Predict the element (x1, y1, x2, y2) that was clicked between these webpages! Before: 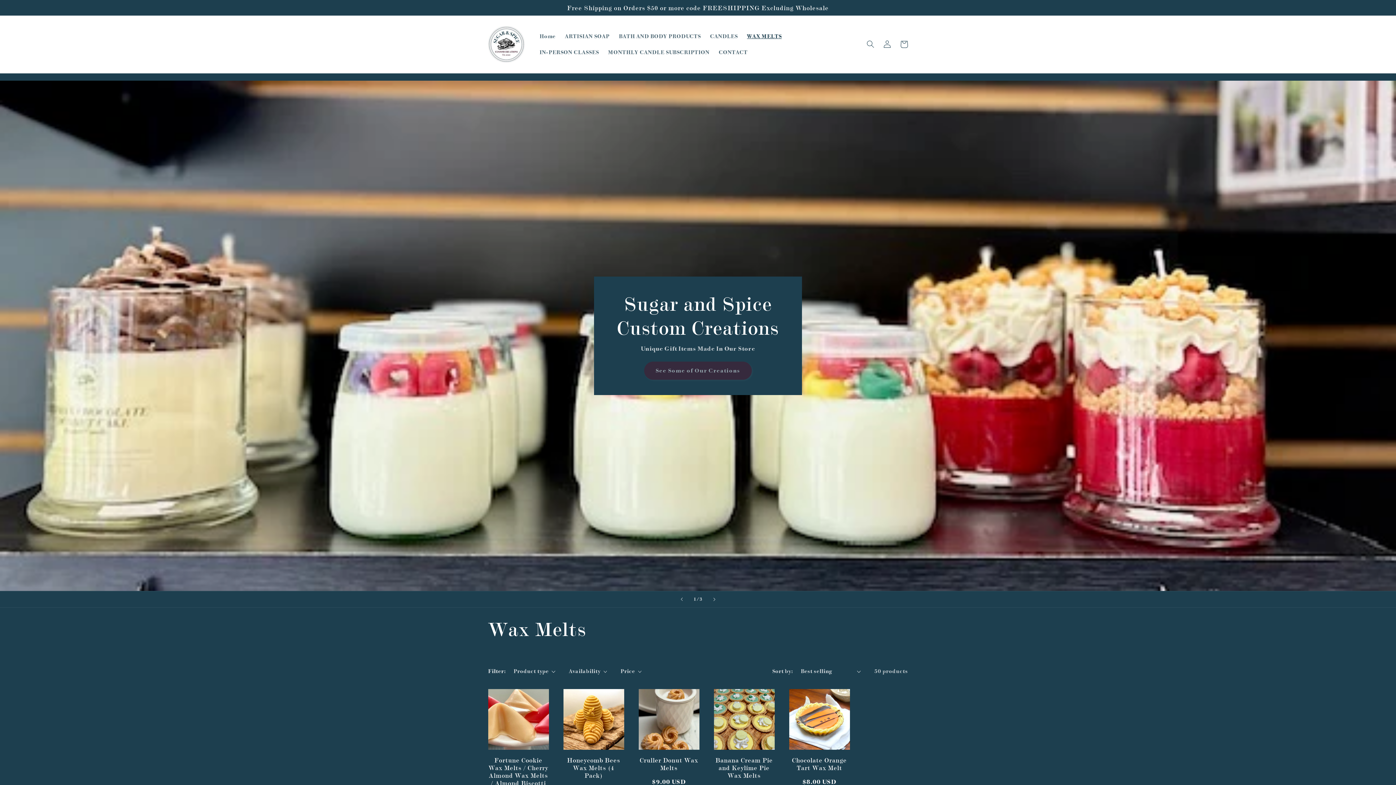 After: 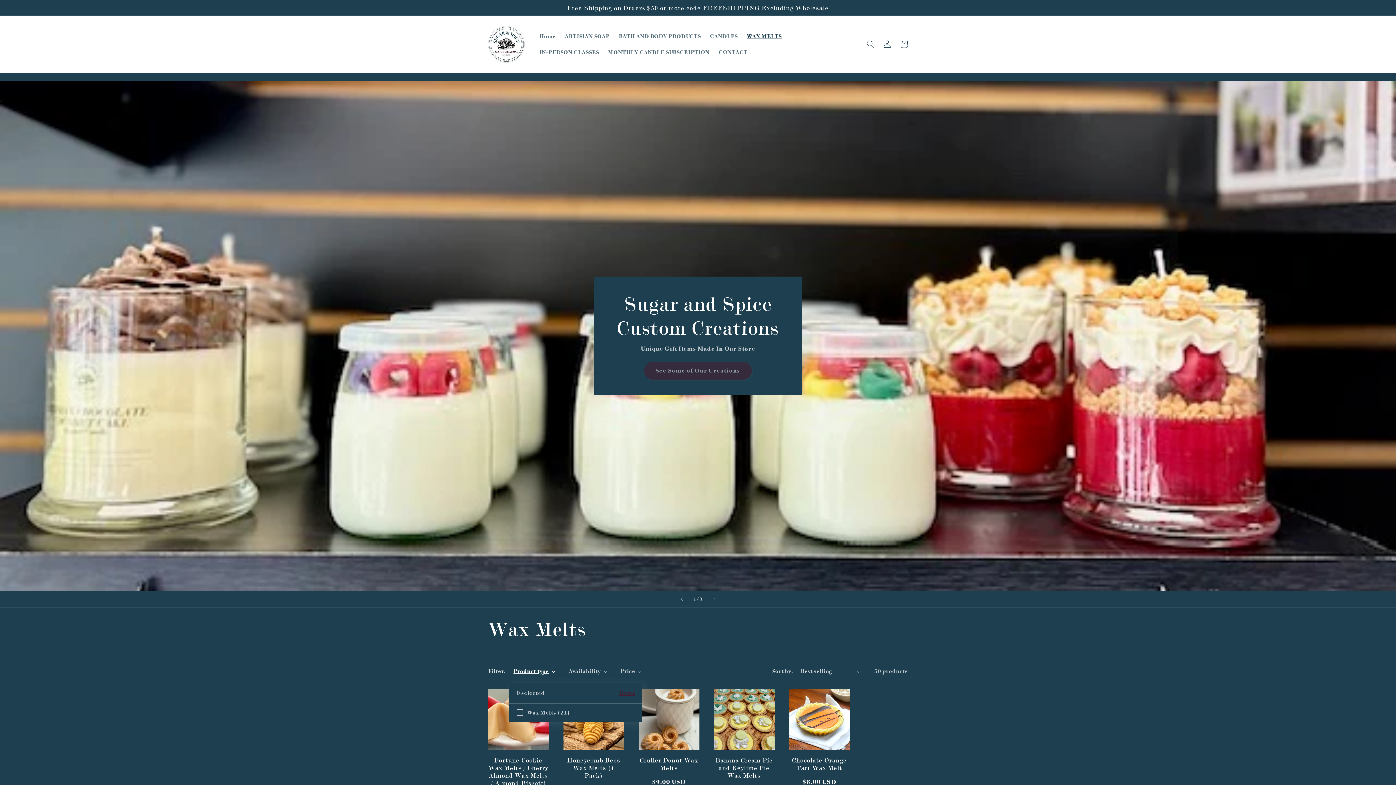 Action: label: Product type bbox: (513, 667, 555, 675)